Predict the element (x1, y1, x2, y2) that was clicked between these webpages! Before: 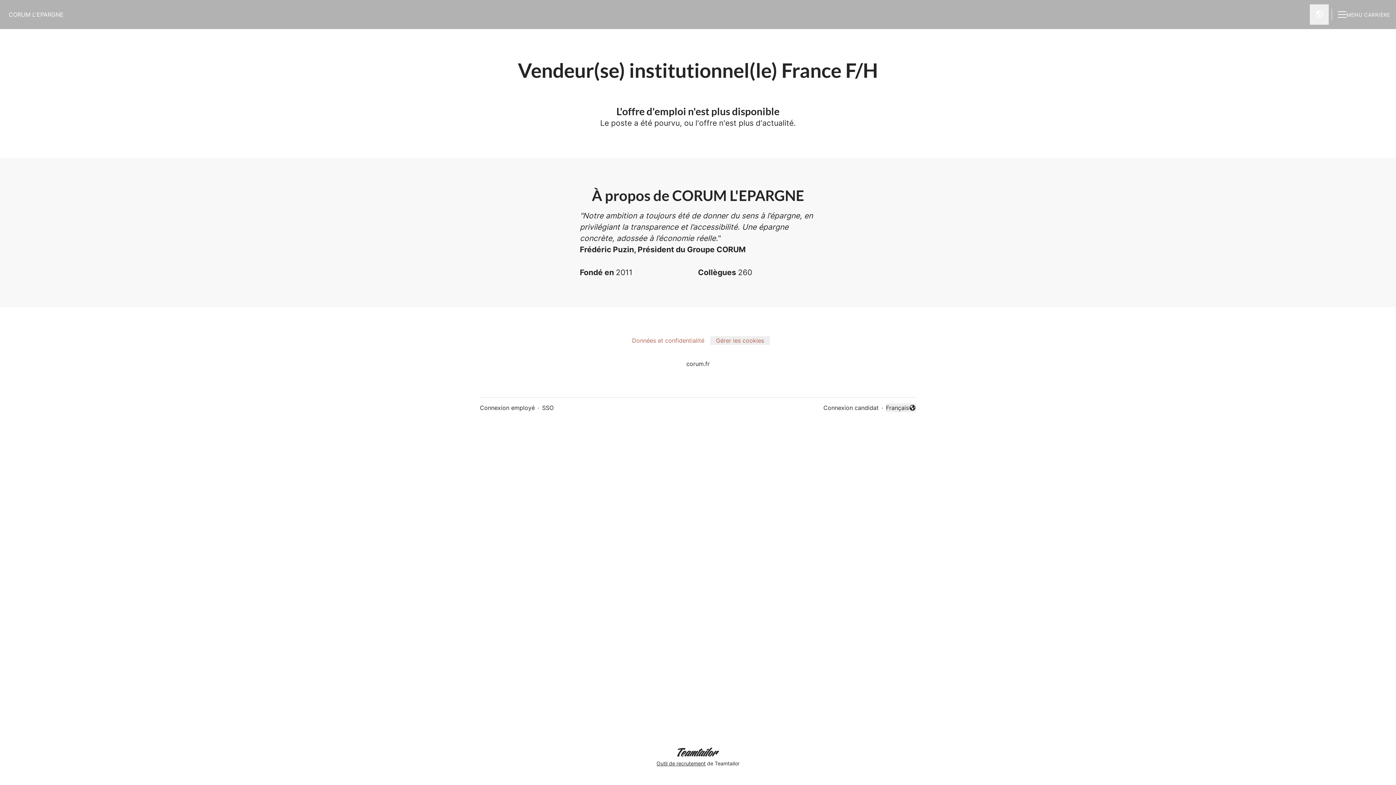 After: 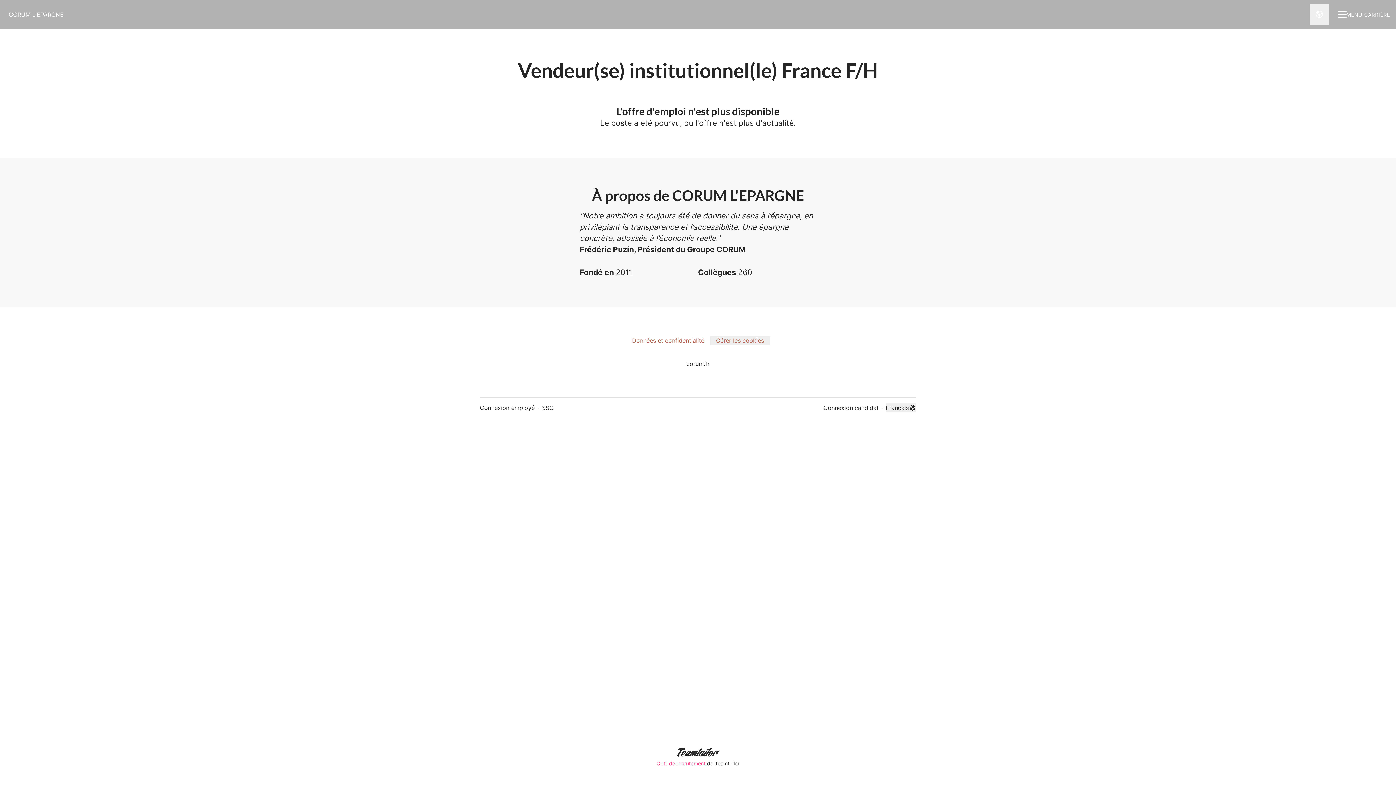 Action: bbox: (655, 746, 741, 769) label: Outil de recrutement de Teamtailor